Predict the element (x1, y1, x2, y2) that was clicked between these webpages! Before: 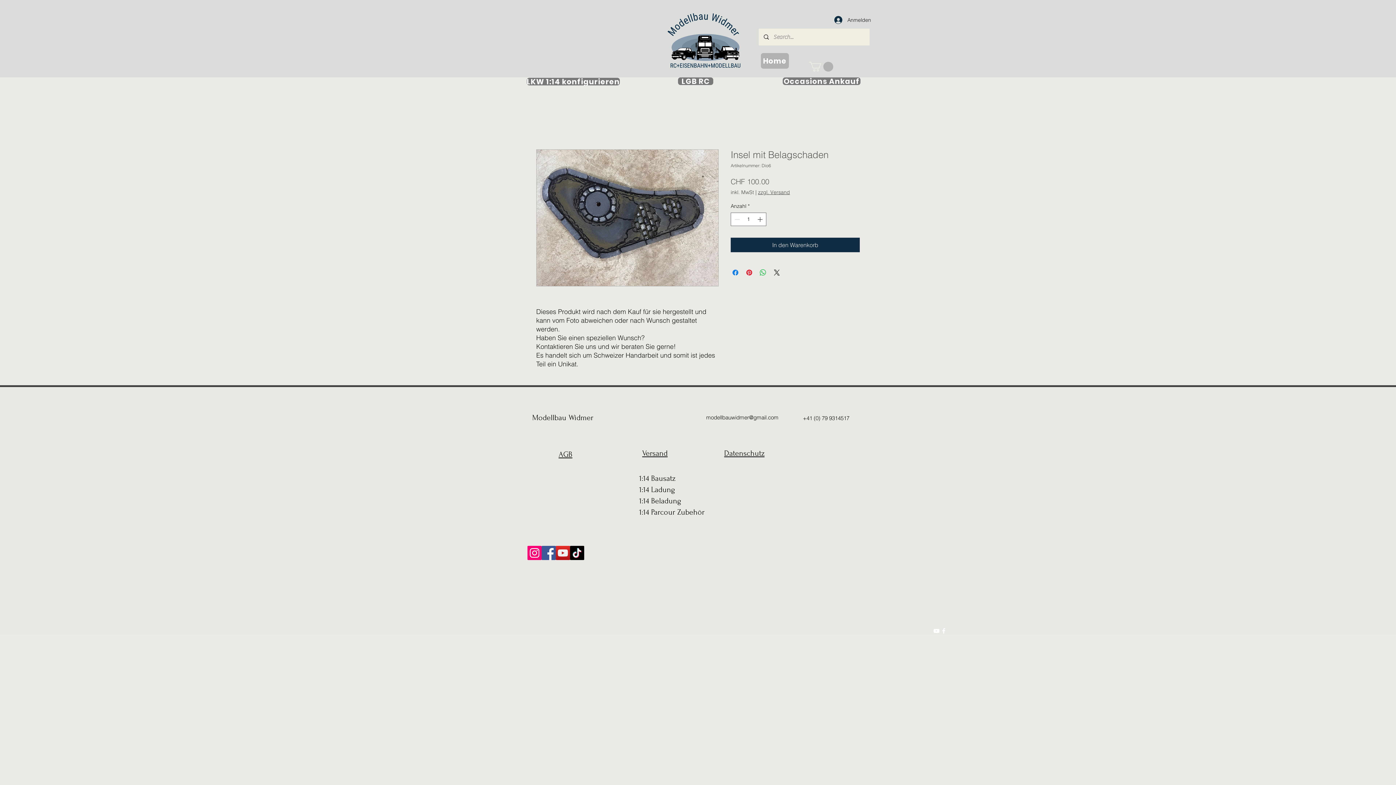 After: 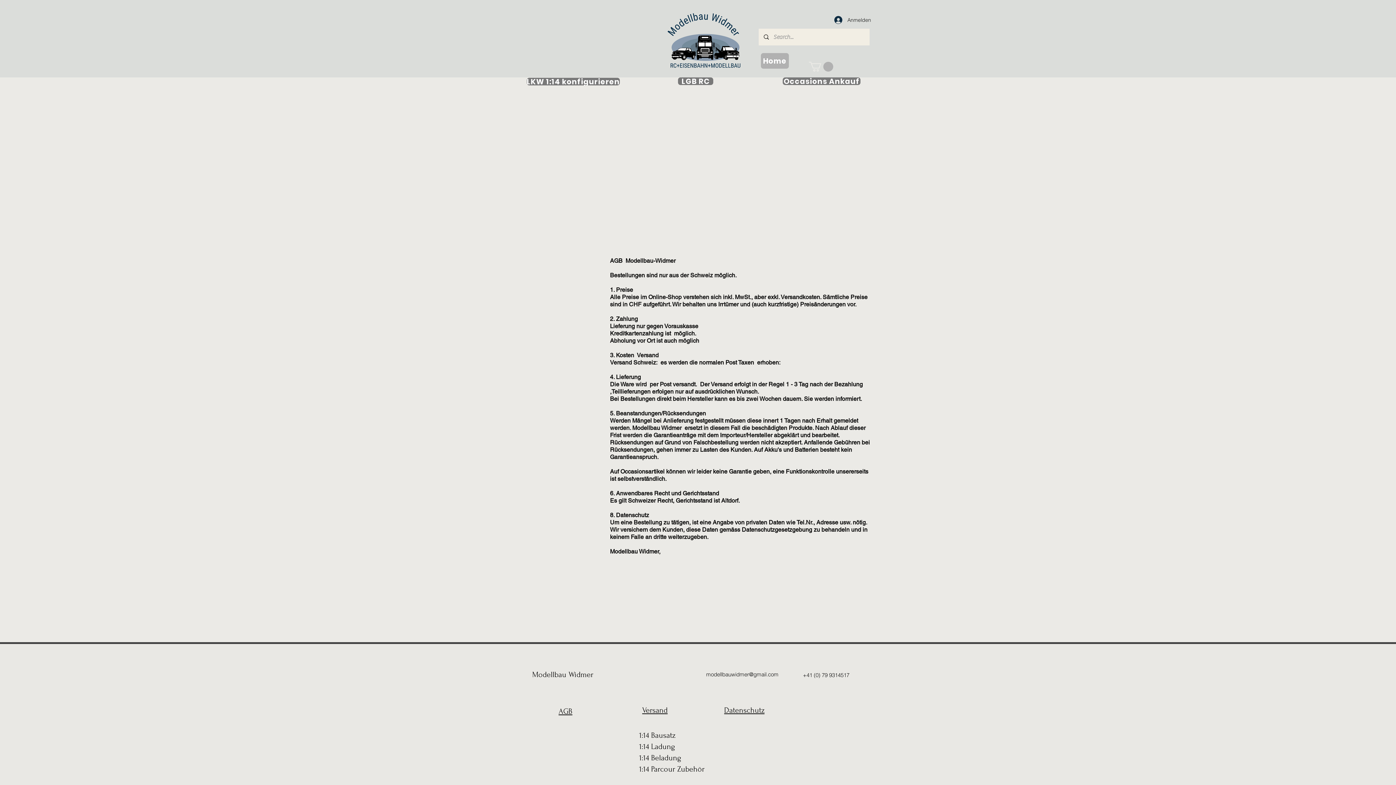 Action: bbox: (558, 450, 572, 459) label: AGB